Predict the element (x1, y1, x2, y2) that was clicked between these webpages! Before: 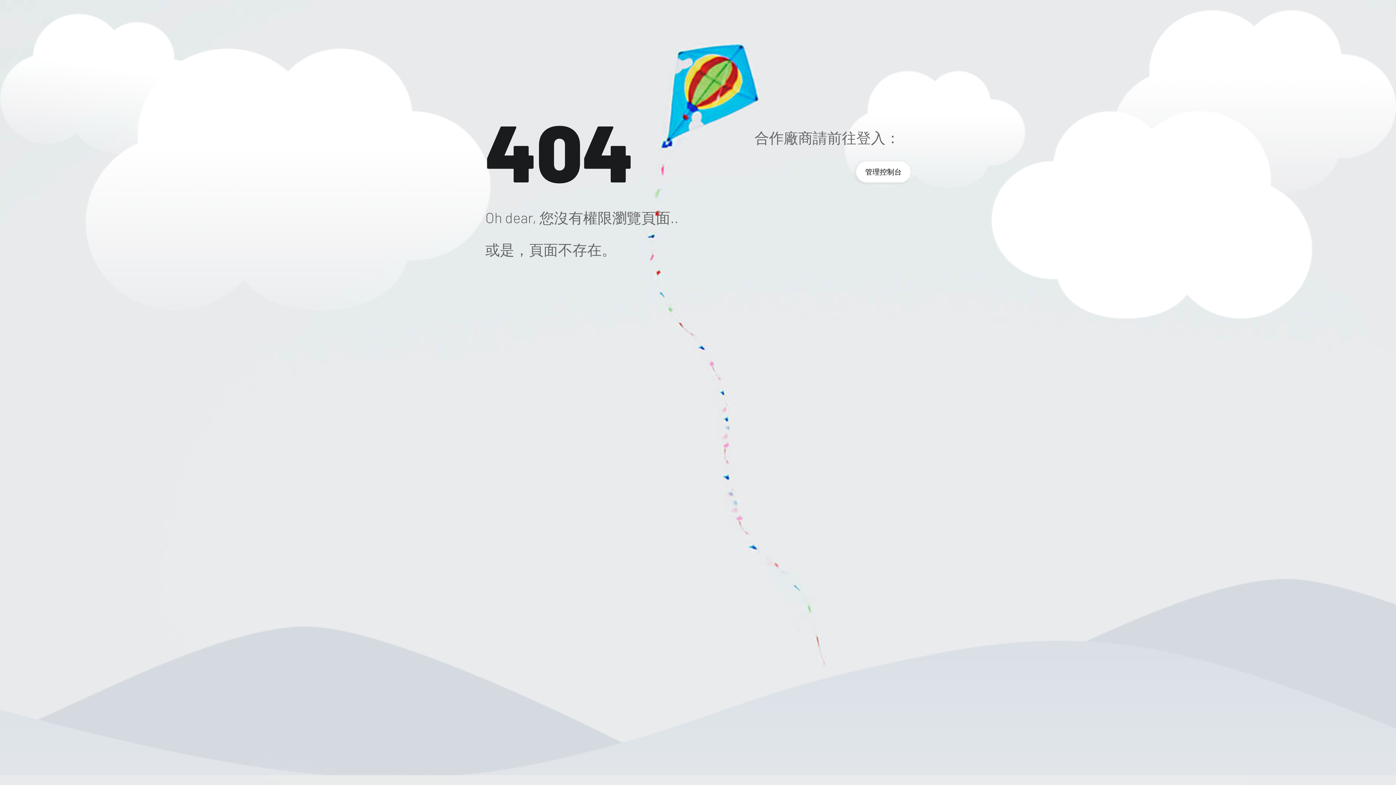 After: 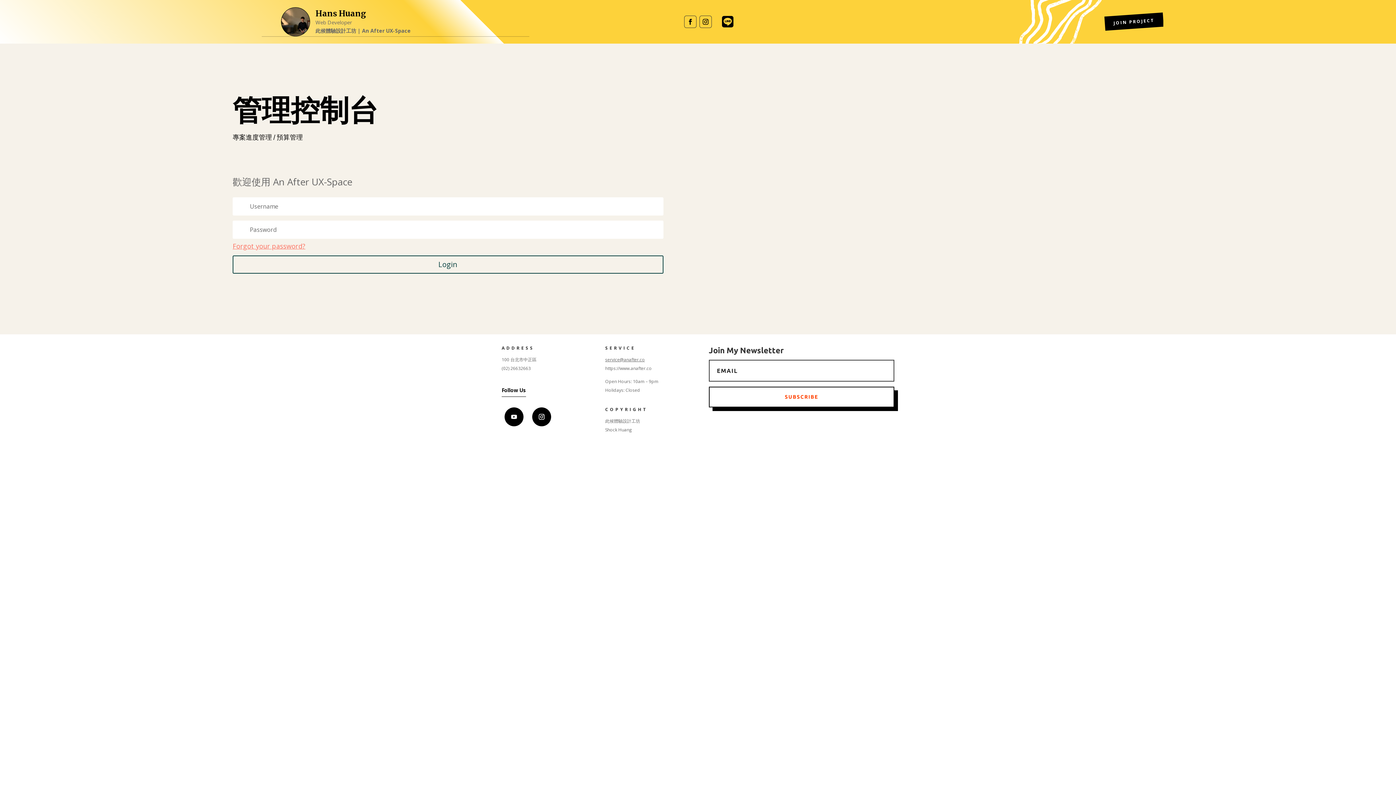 Action: label: 管理控制台 bbox: (856, 161, 910, 182)